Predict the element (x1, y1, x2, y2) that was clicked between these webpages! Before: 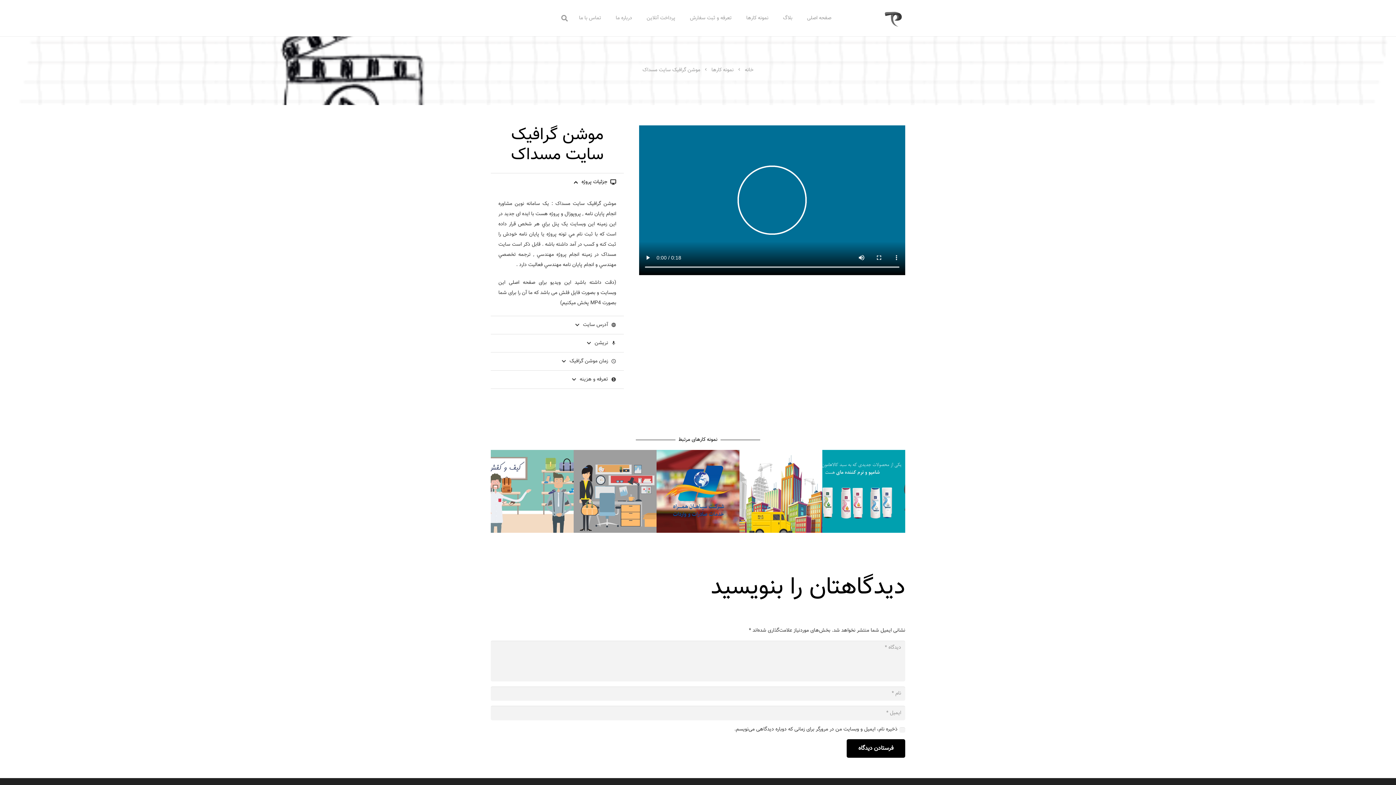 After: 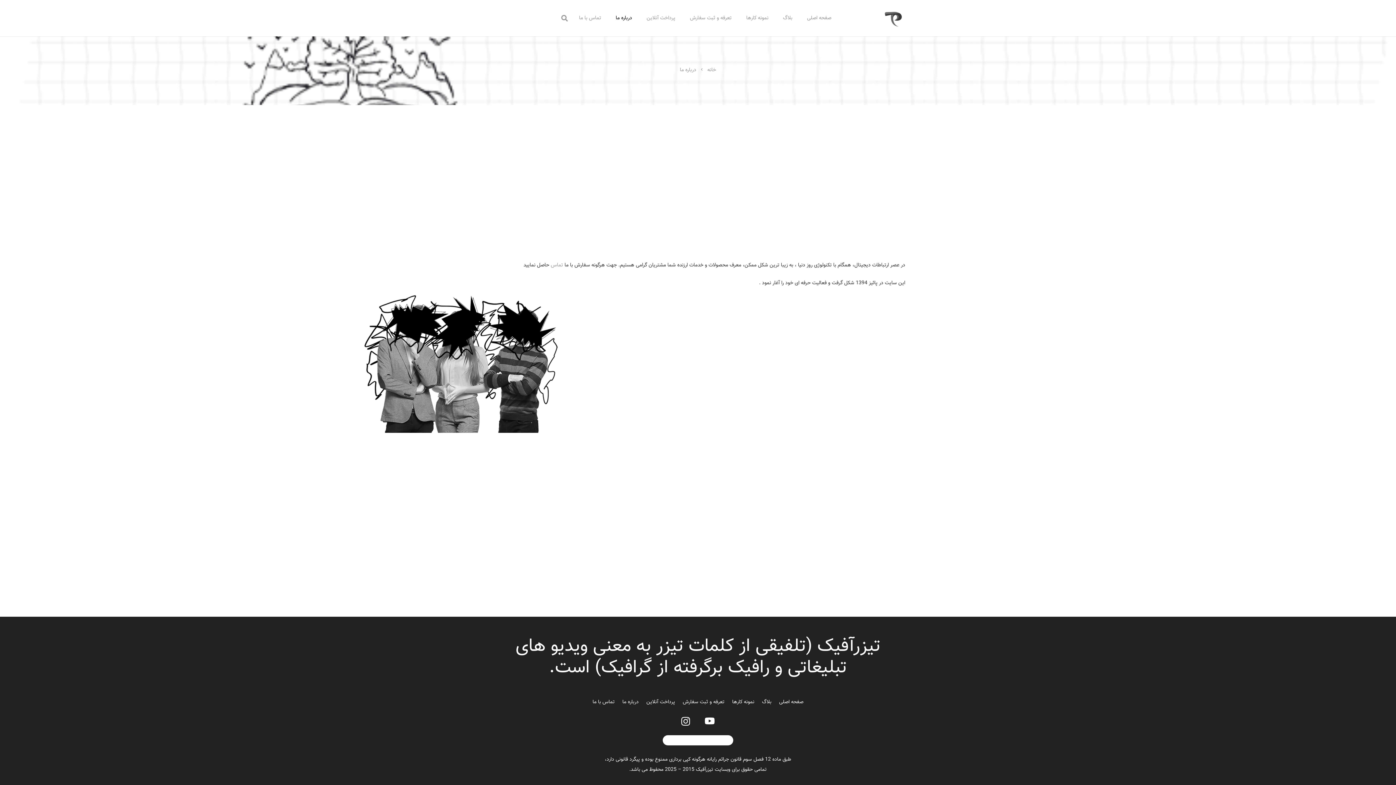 Action: bbox: (608, 0, 639, 36) label: درباره ما